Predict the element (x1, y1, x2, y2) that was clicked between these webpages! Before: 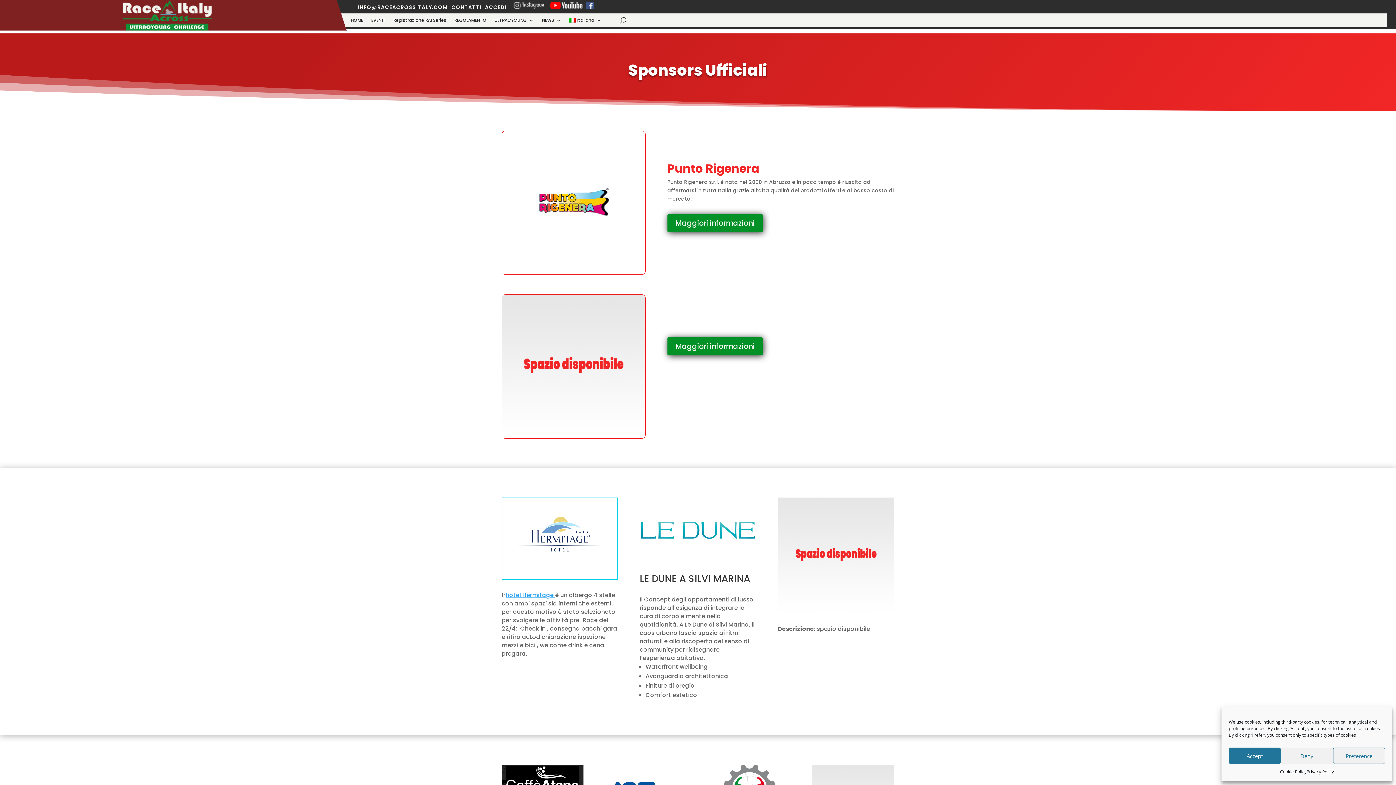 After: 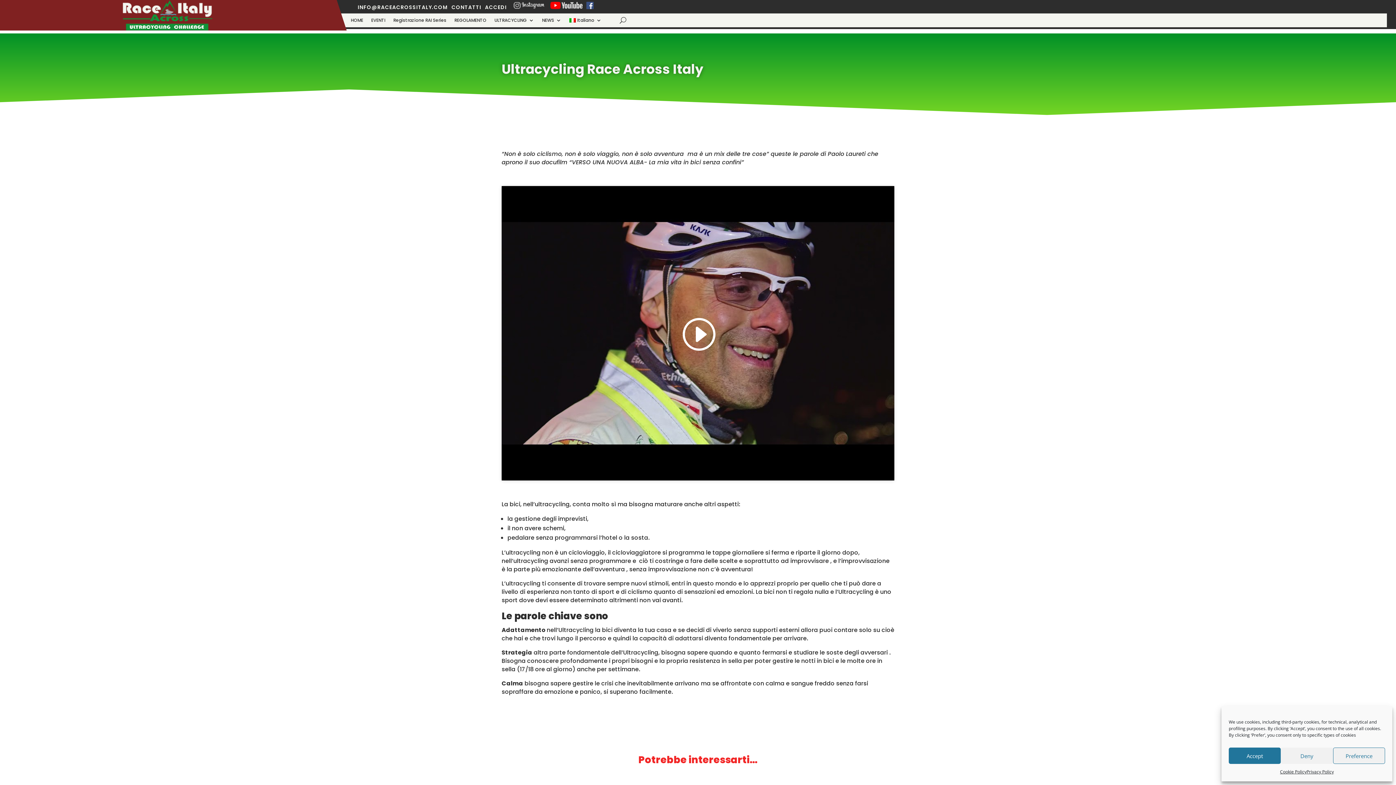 Action: label: ULTRACYCLING bbox: (494, 17, 534, 25)